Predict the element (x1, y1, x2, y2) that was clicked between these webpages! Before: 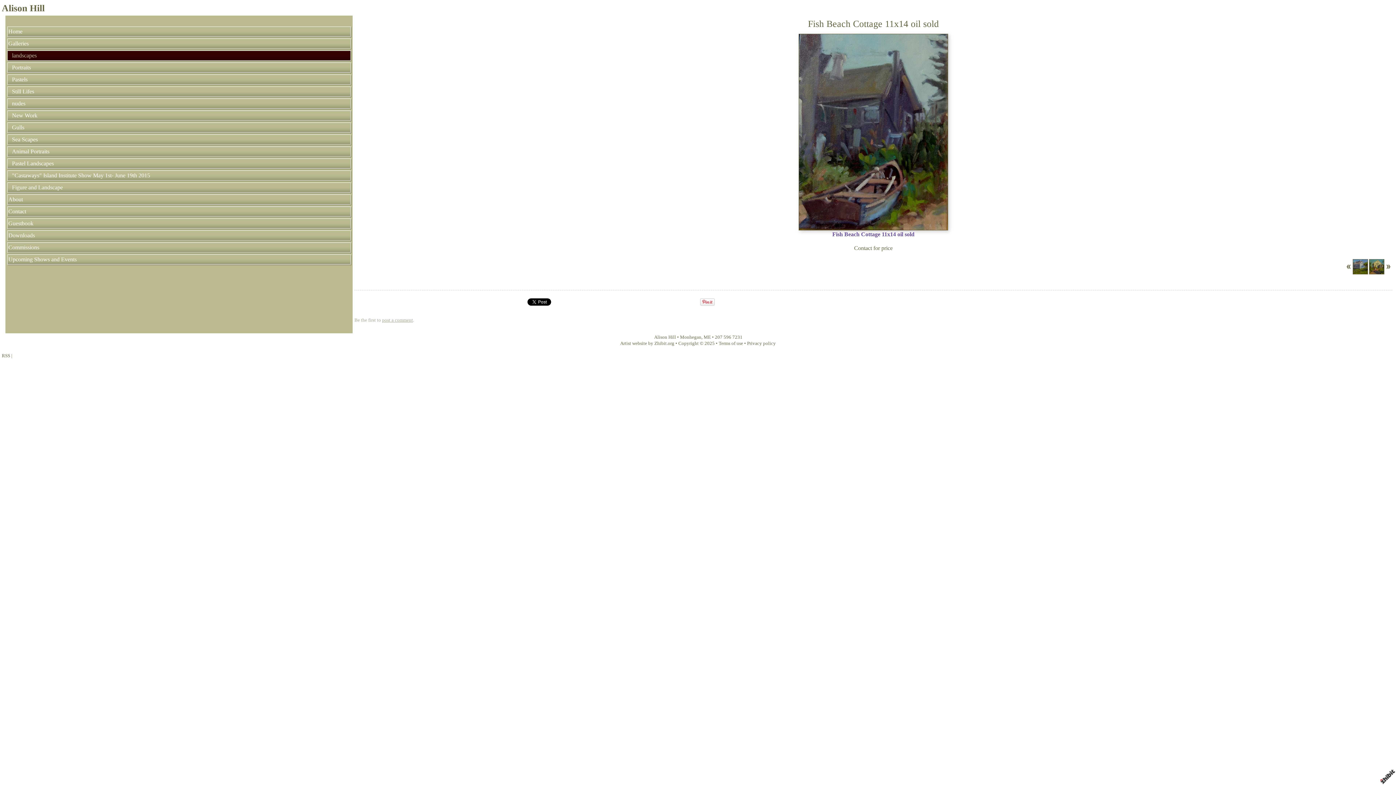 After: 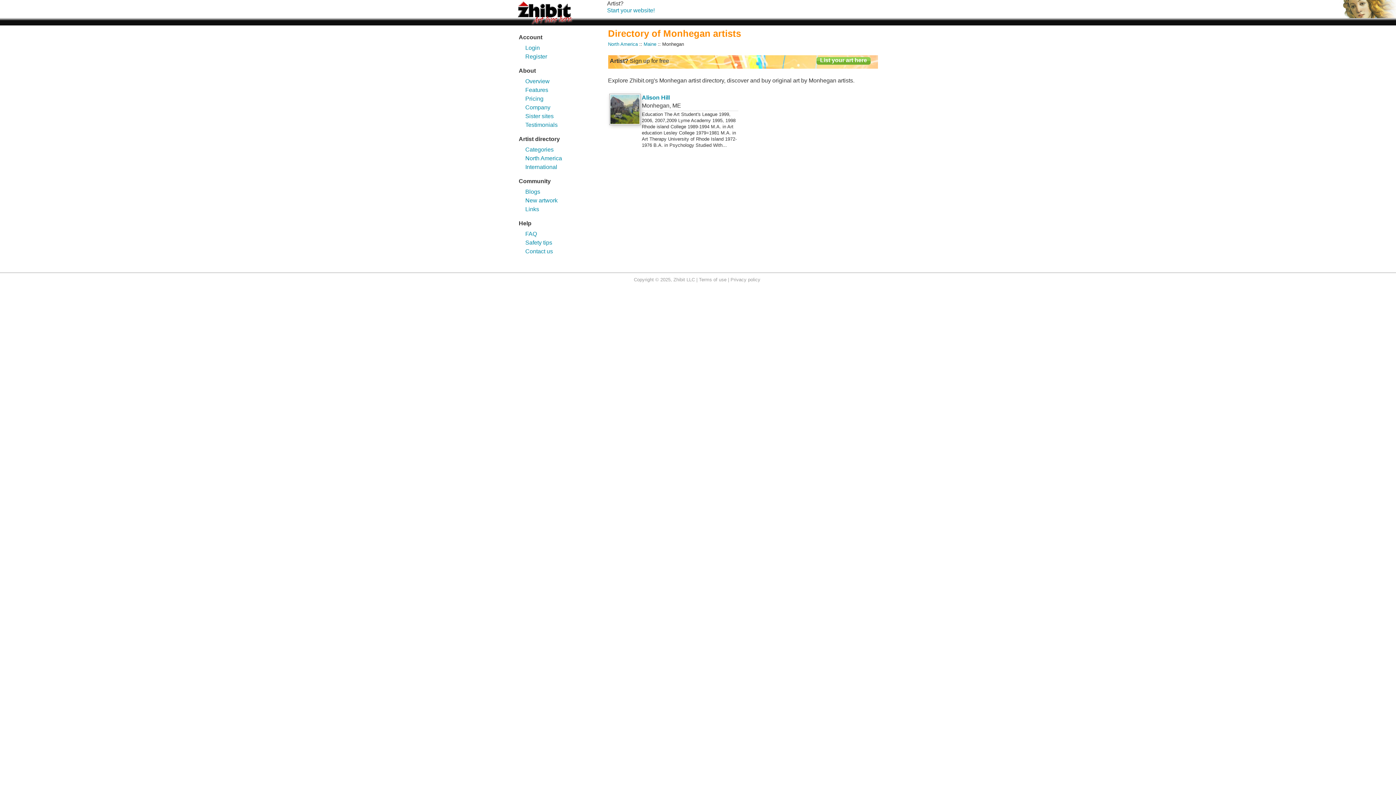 Action: bbox: (680, 334, 701, 340) label: Monhegan